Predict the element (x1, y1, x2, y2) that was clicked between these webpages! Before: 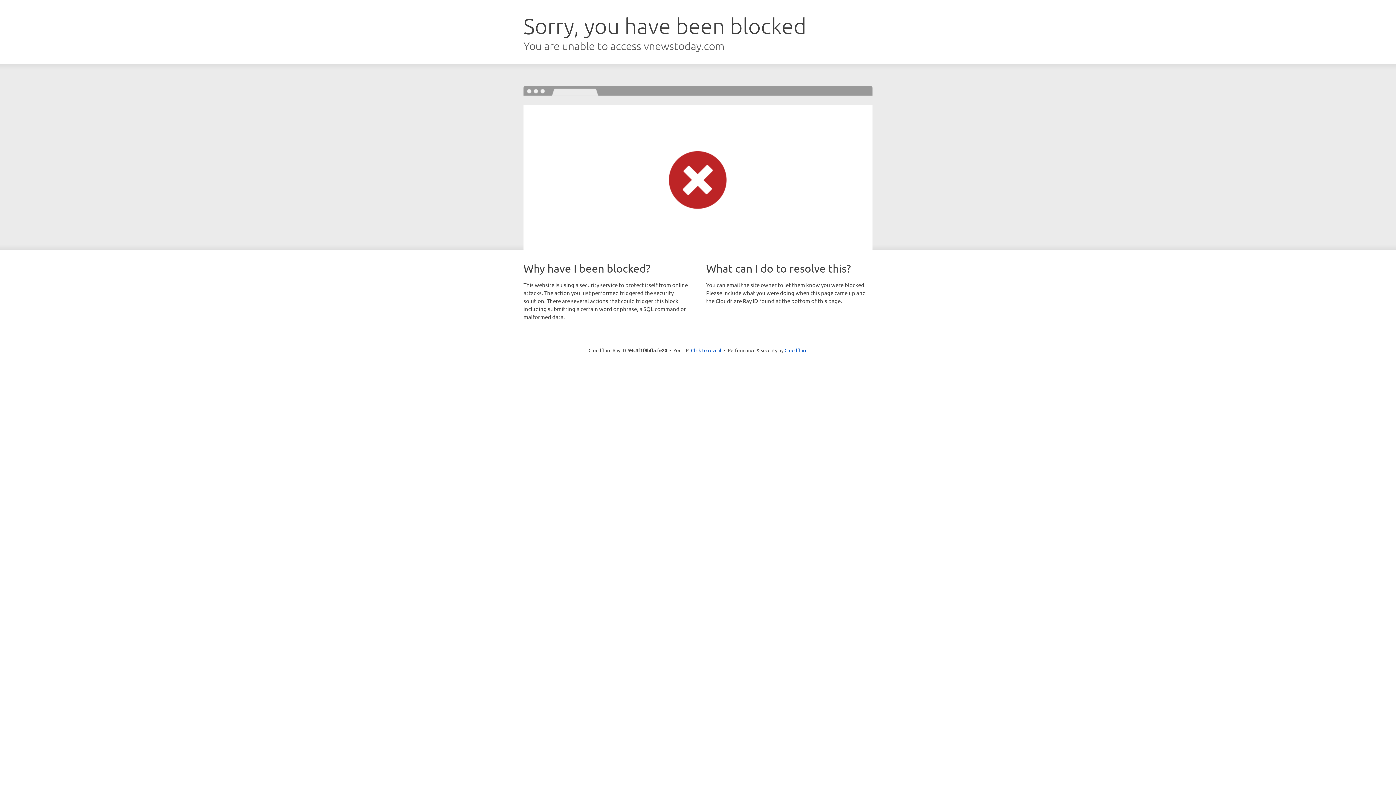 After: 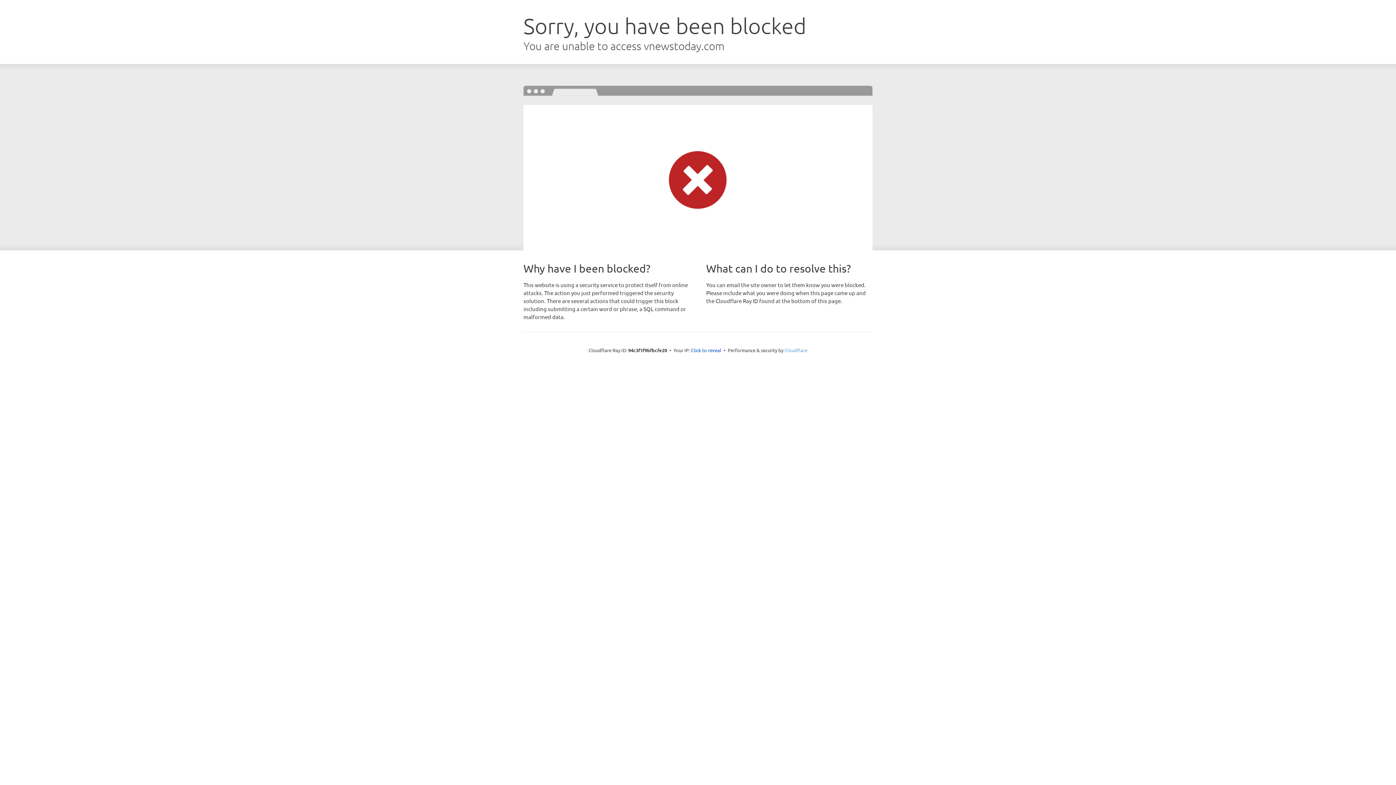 Action: bbox: (784, 347, 807, 353) label: Cloudflare